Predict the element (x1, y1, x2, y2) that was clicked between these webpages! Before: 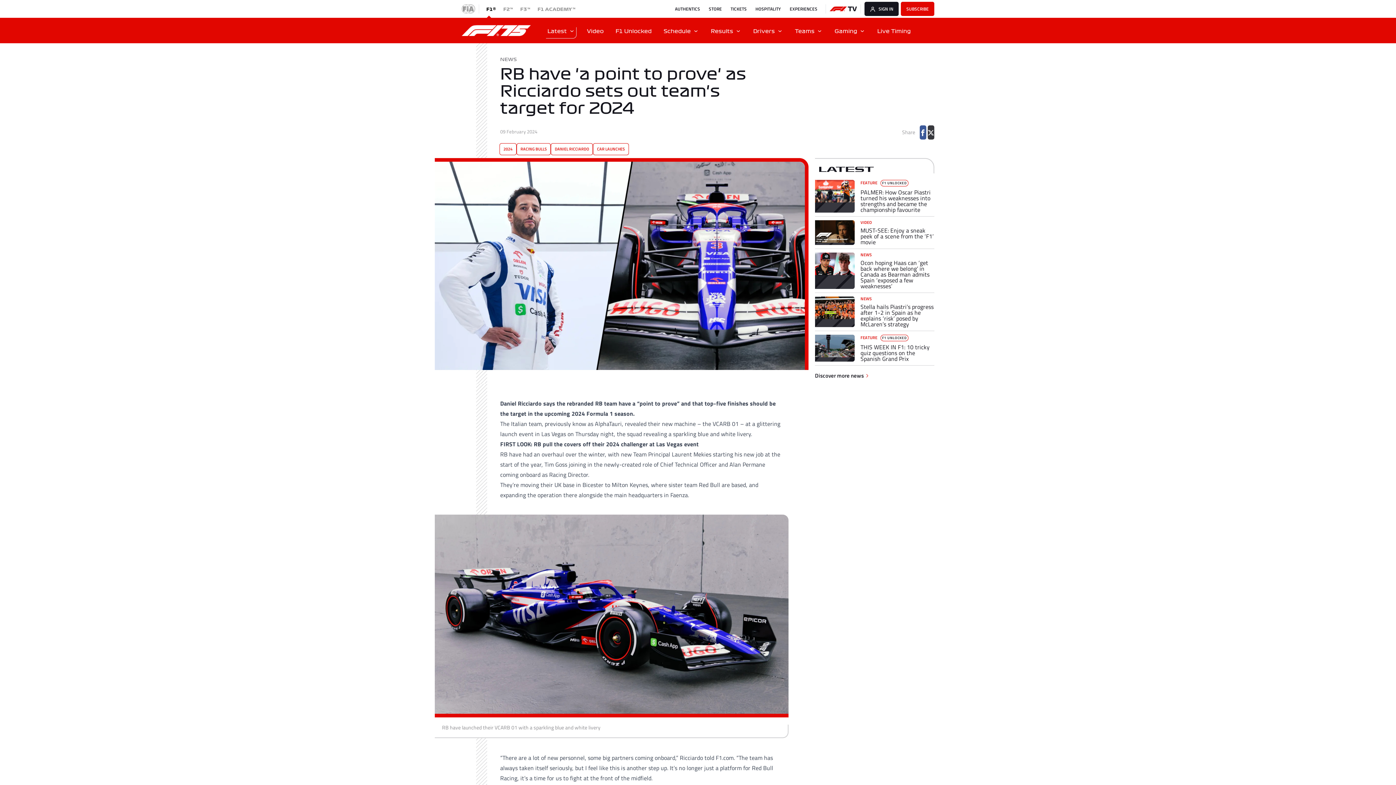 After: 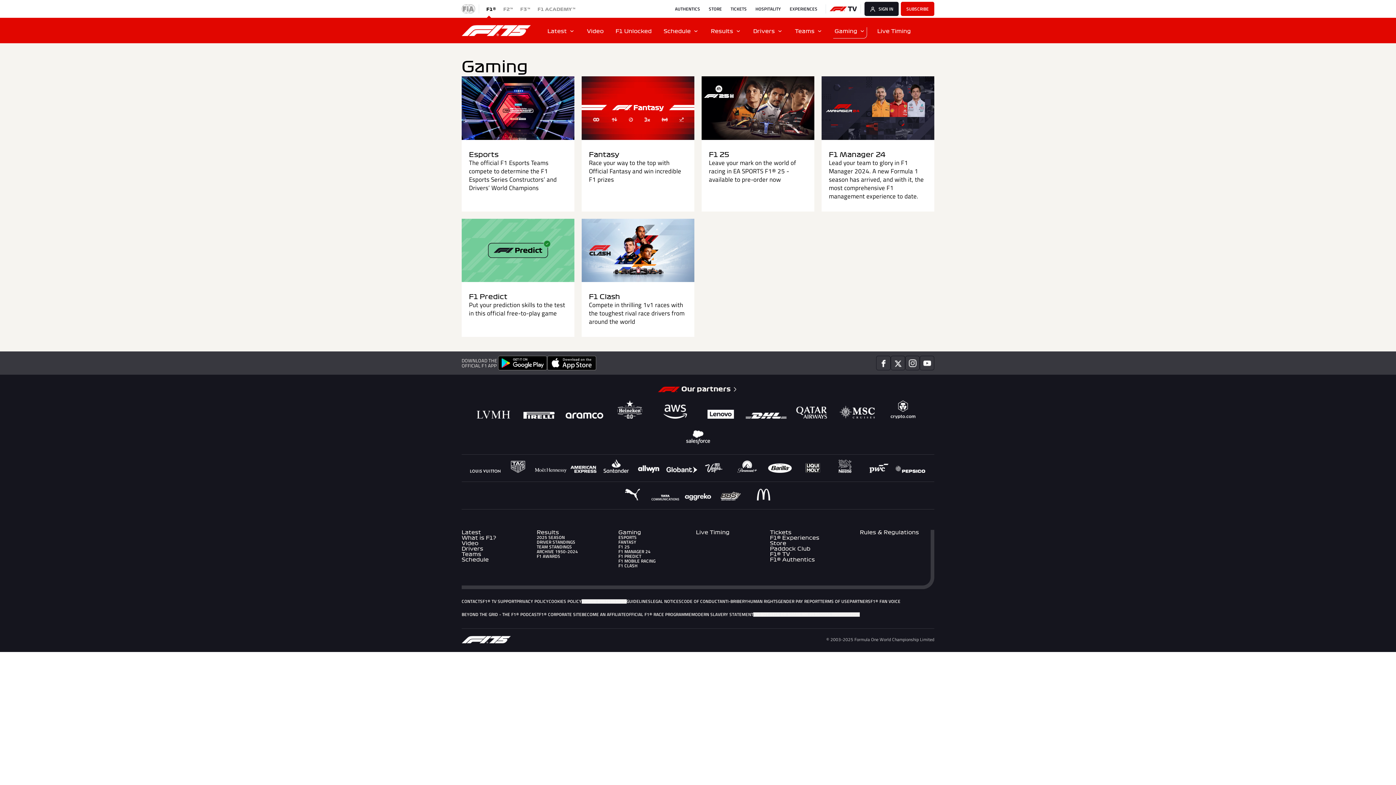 Action: label: Gaming bbox: (829, 17, 871, 43)